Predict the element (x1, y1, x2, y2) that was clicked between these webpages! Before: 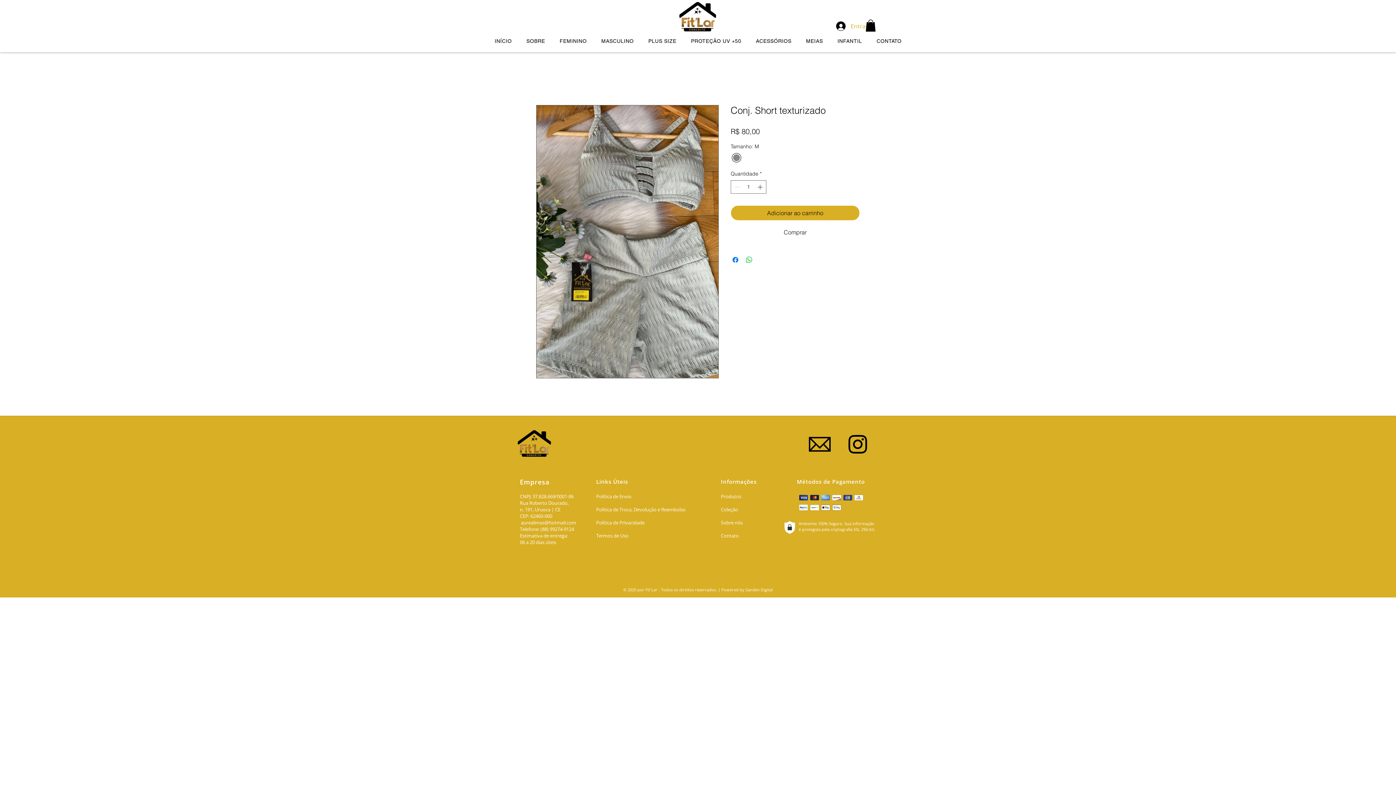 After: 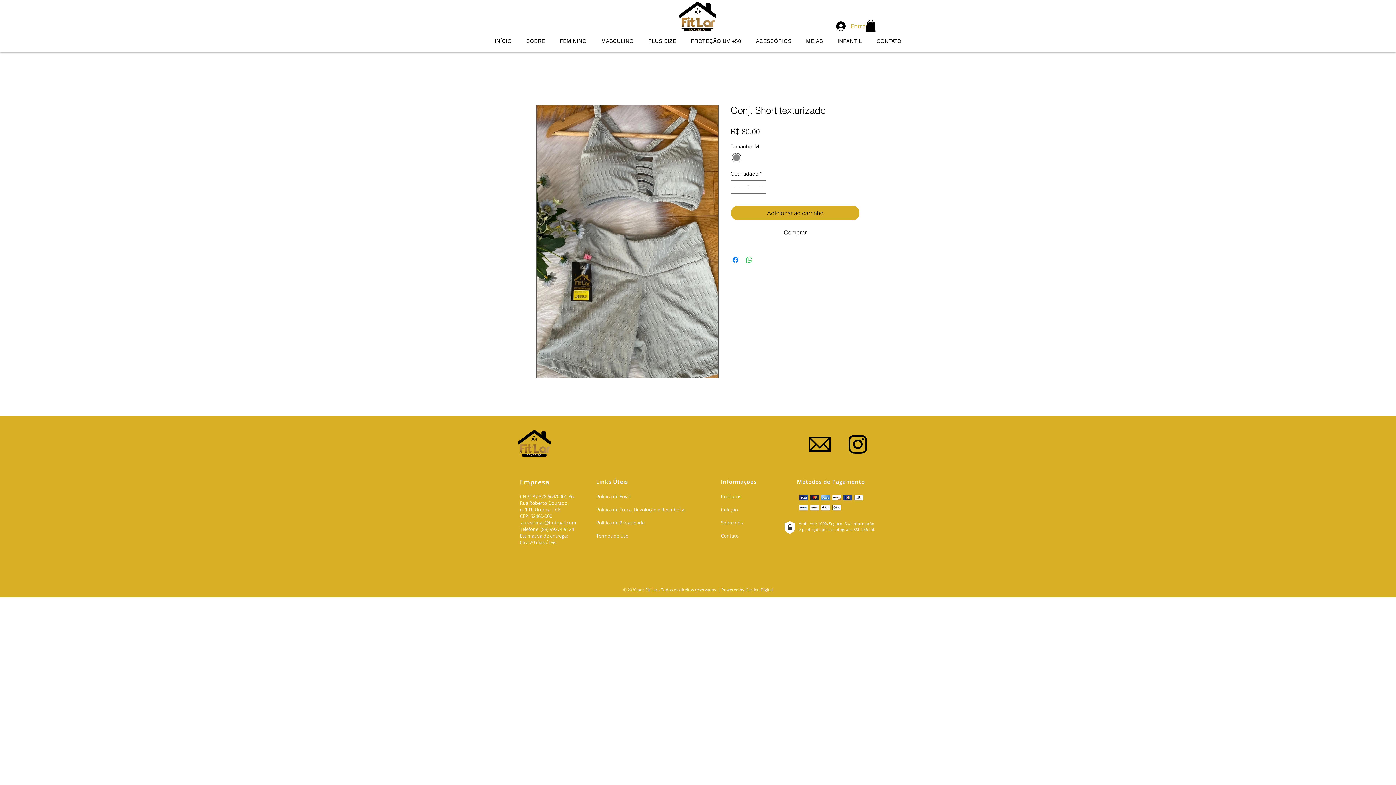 Action: bbox: (745, 587, 772, 592) label: Garden Digital